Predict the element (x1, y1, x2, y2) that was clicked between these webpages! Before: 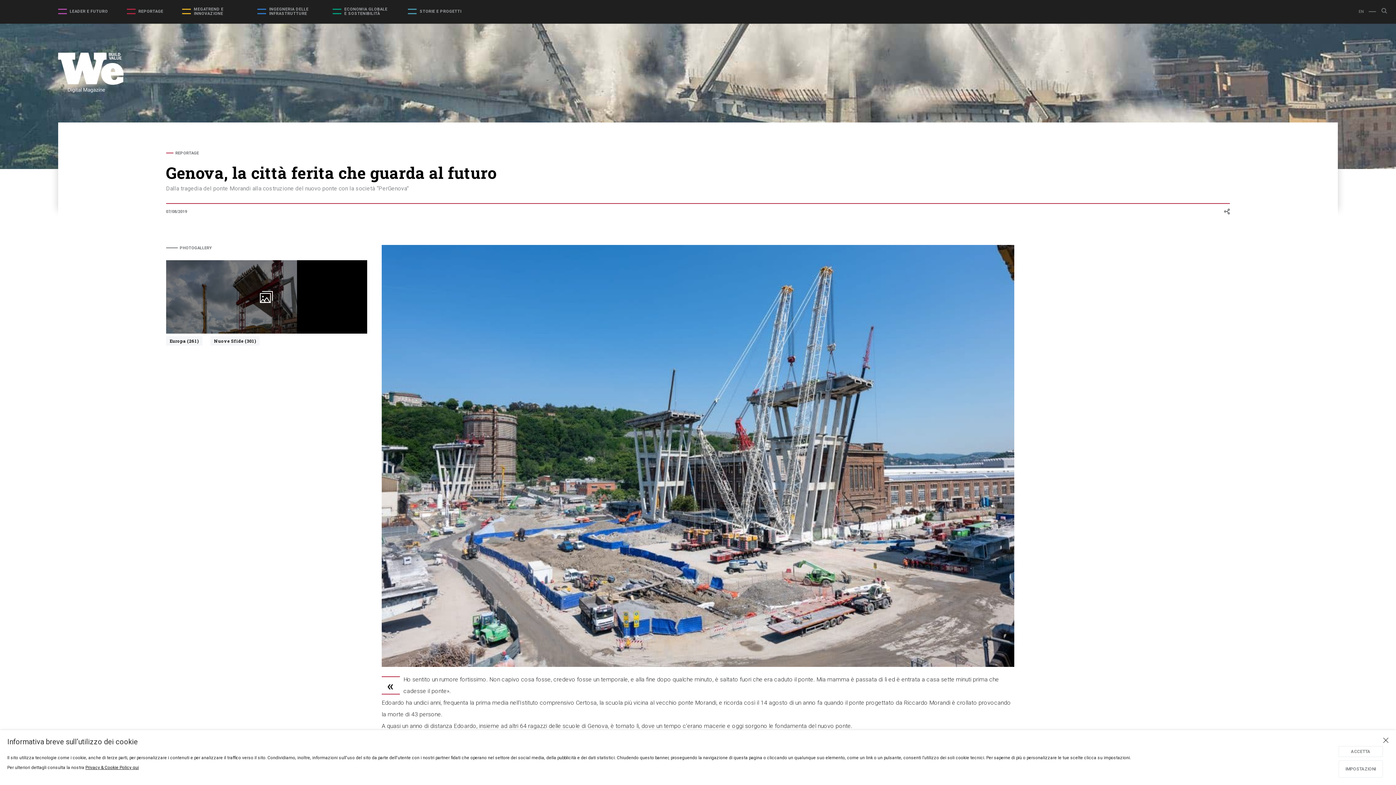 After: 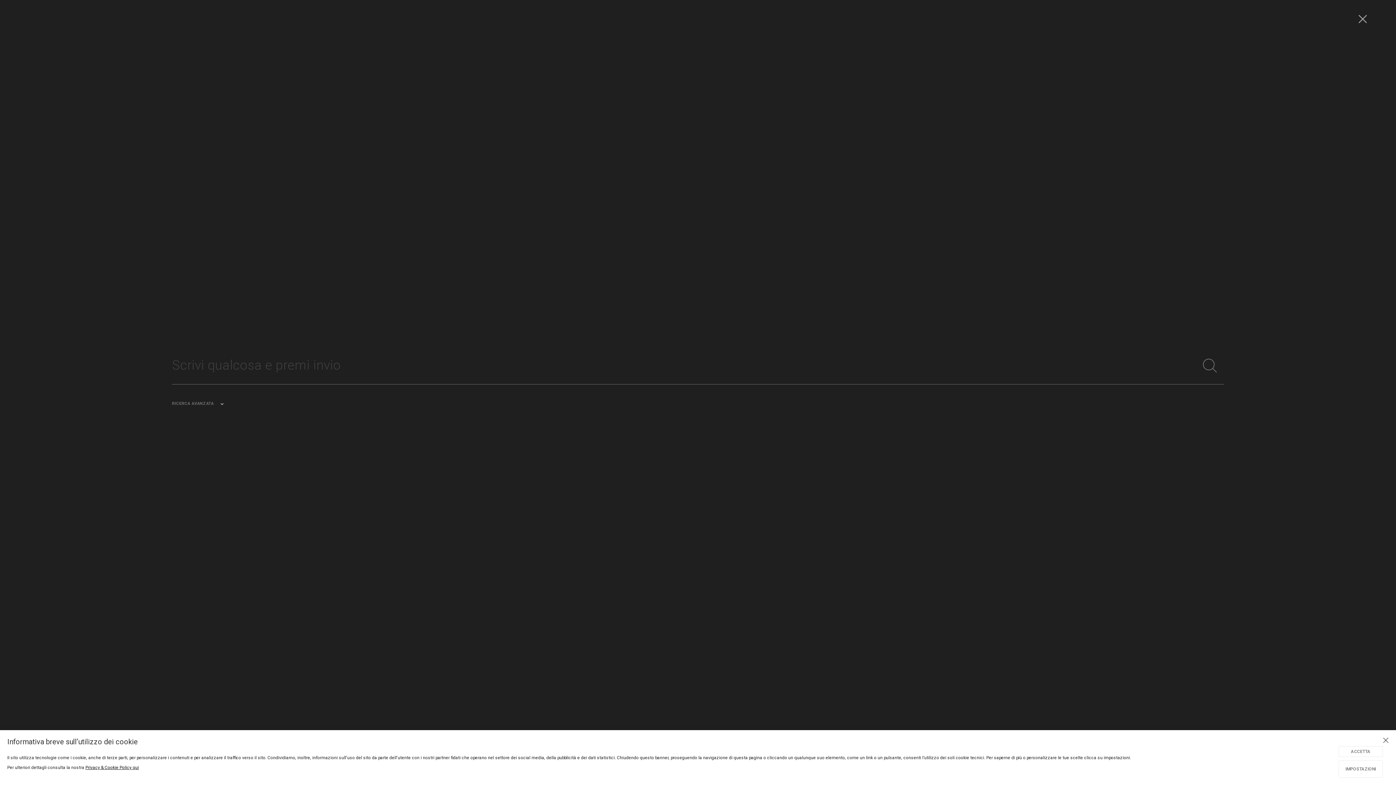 Action: bbox: (1381, 8, 1387, 15)